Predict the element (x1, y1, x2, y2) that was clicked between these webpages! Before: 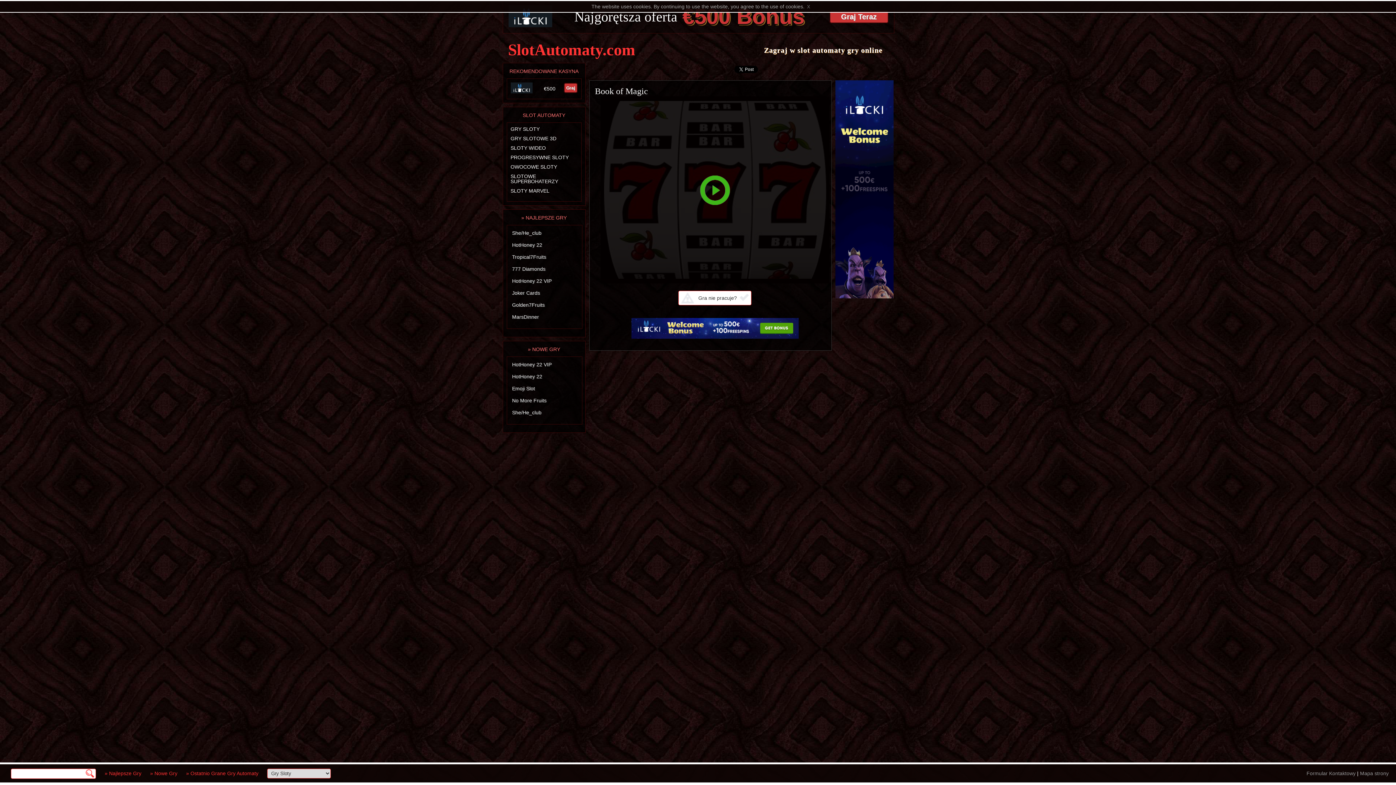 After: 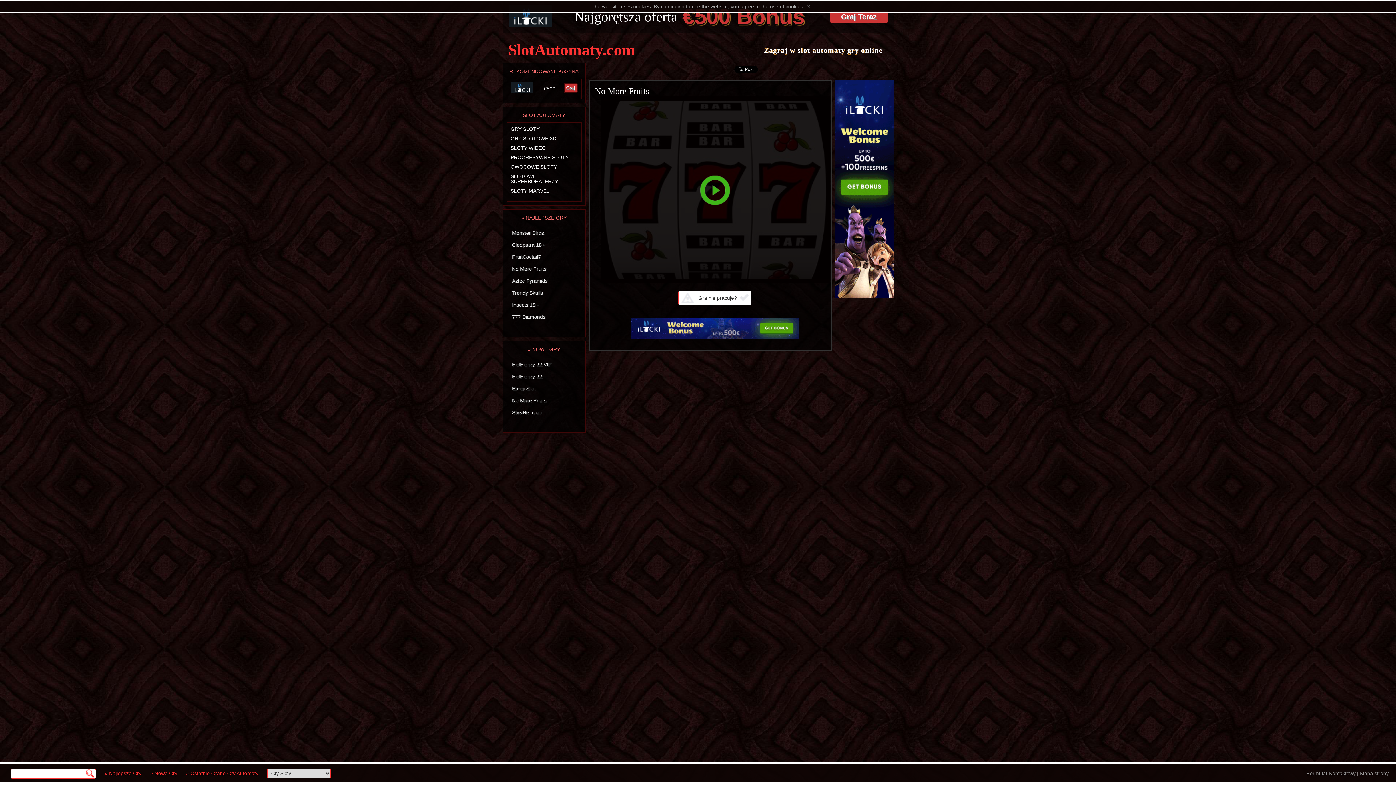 Action: bbox: (508, 398, 575, 403) label: No More Fruits